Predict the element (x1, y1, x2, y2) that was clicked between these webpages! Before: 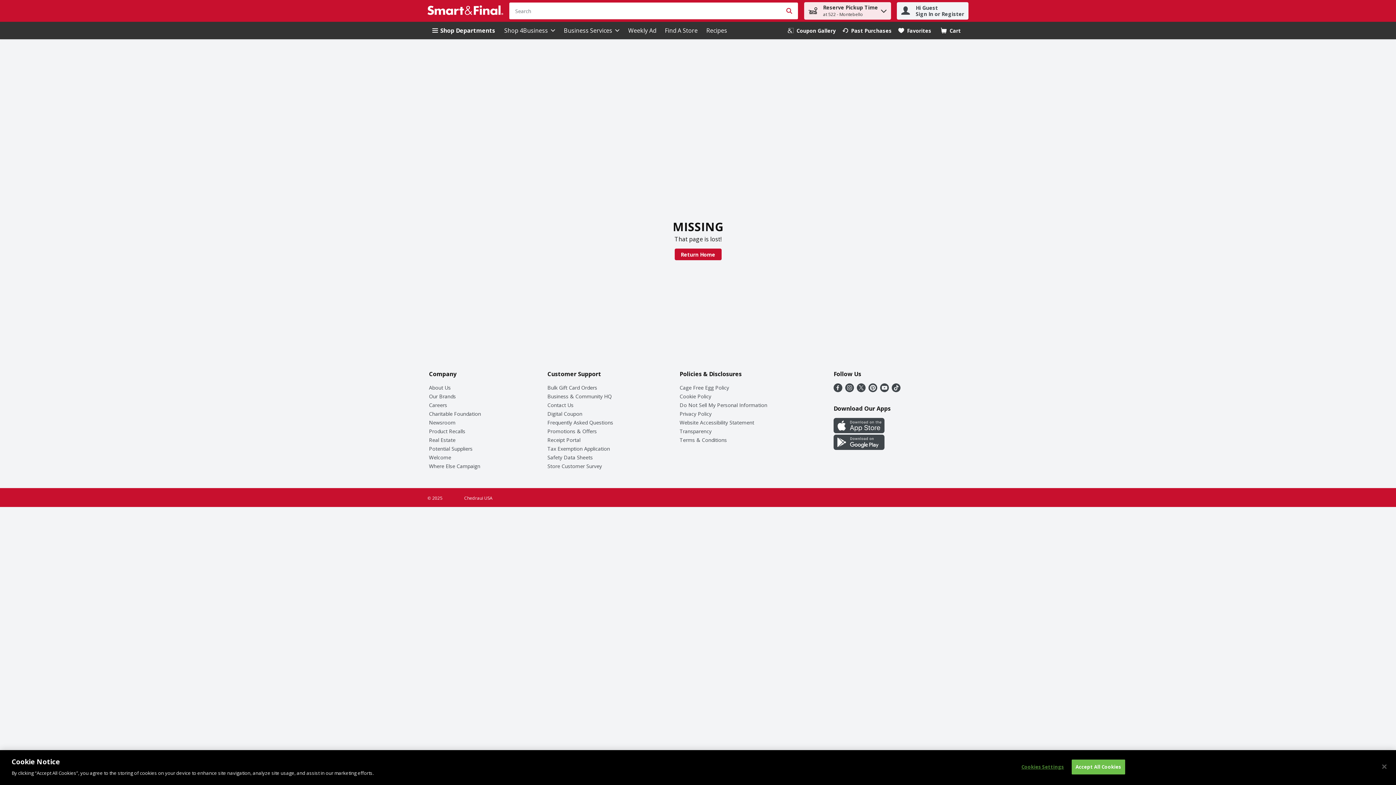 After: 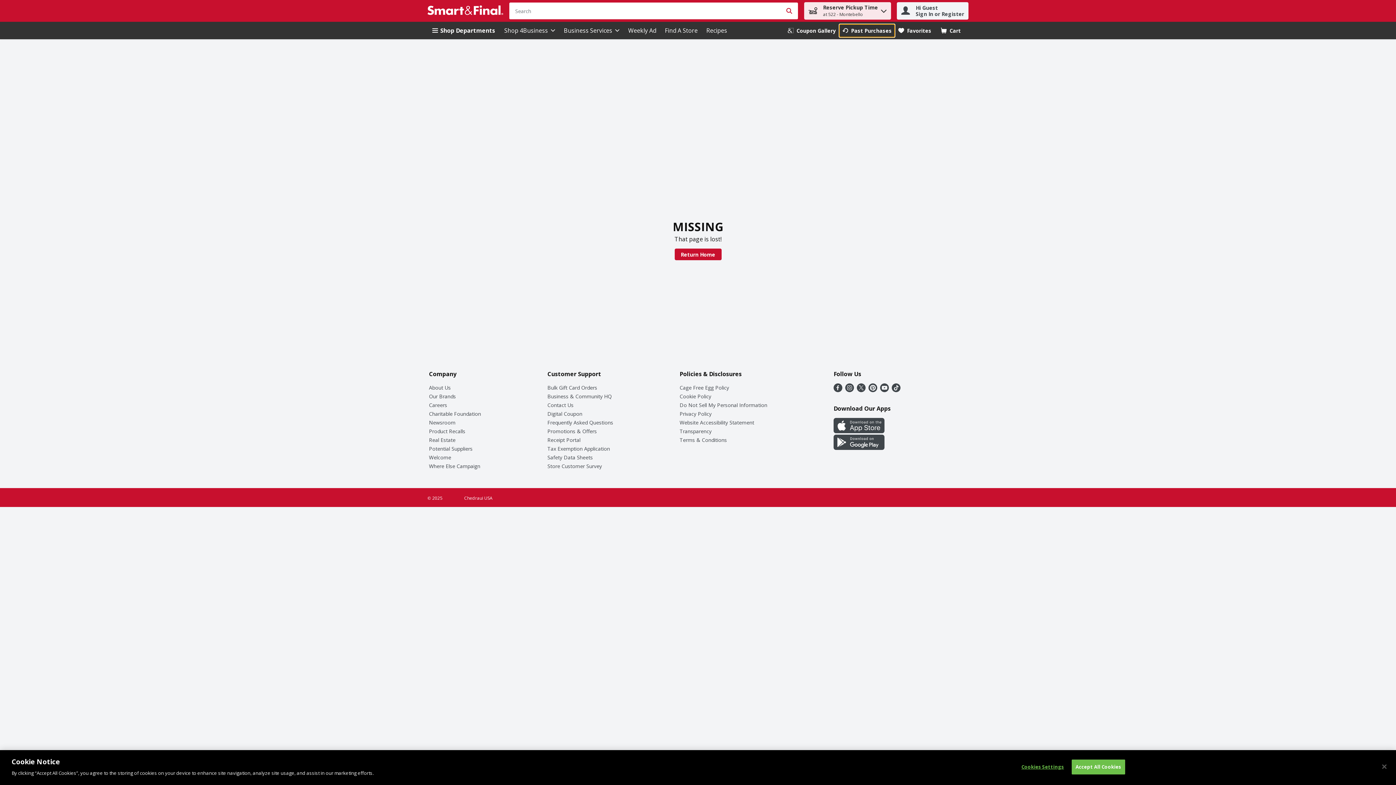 Action: bbox: (839, 23, 895, 37) label: Past Purchases